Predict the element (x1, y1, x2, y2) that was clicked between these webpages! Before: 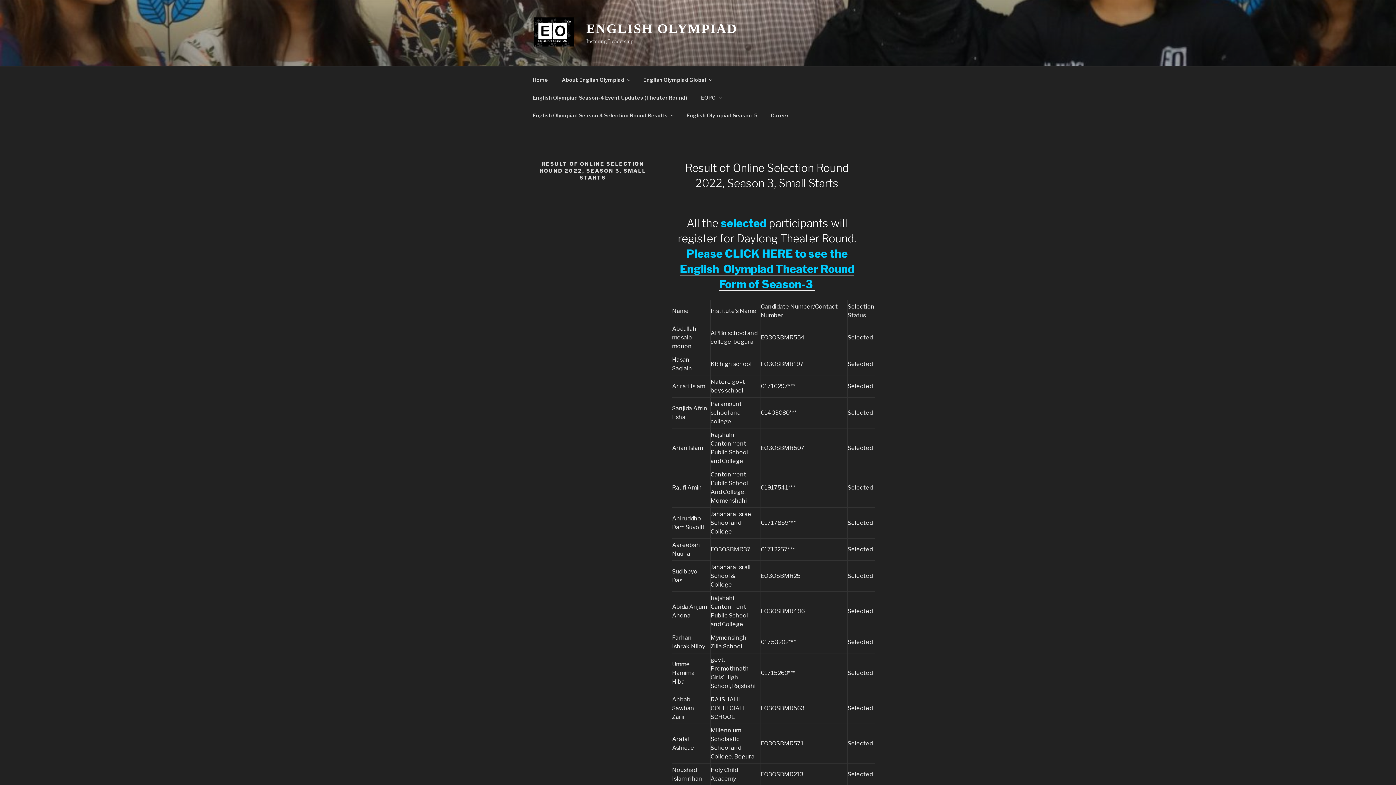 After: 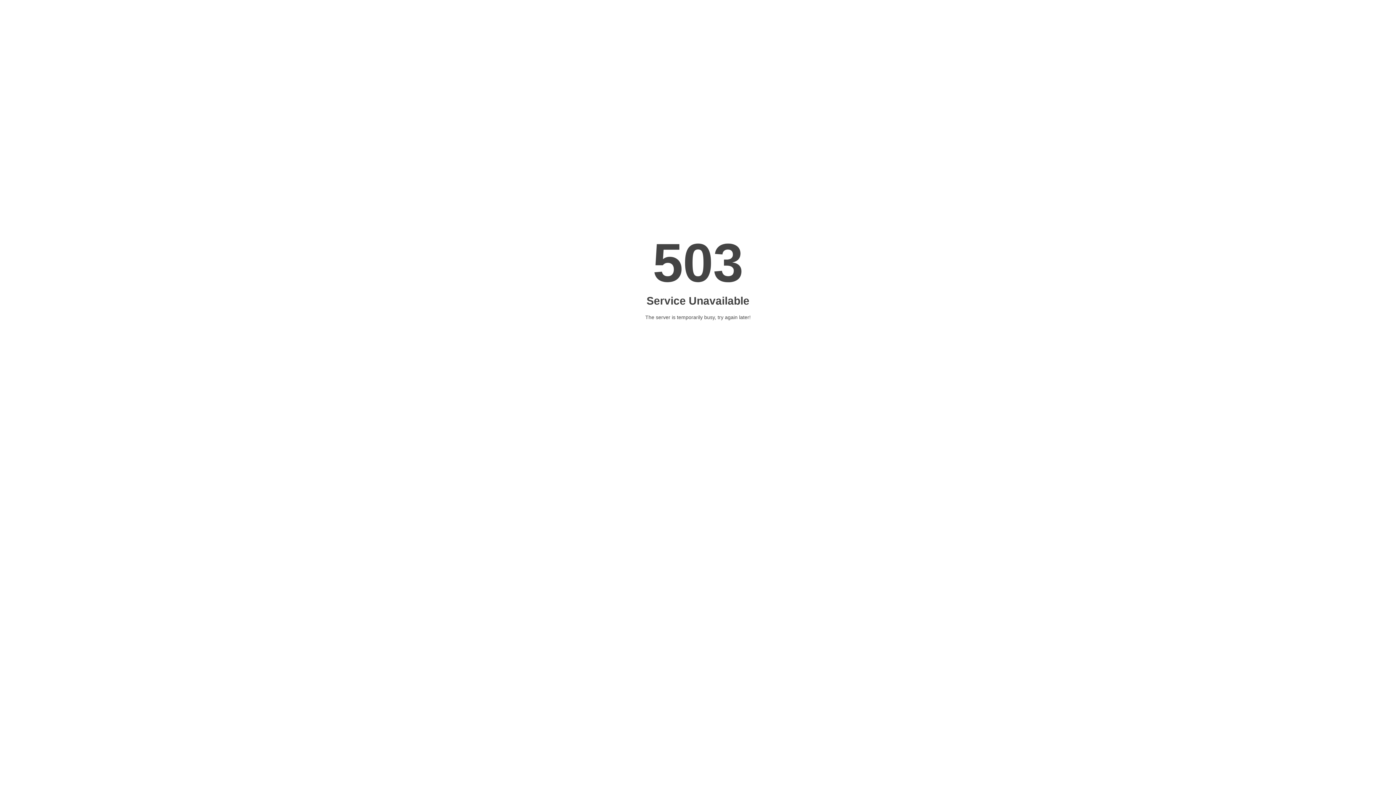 Action: bbox: (694, 88, 727, 106) label: EOPC